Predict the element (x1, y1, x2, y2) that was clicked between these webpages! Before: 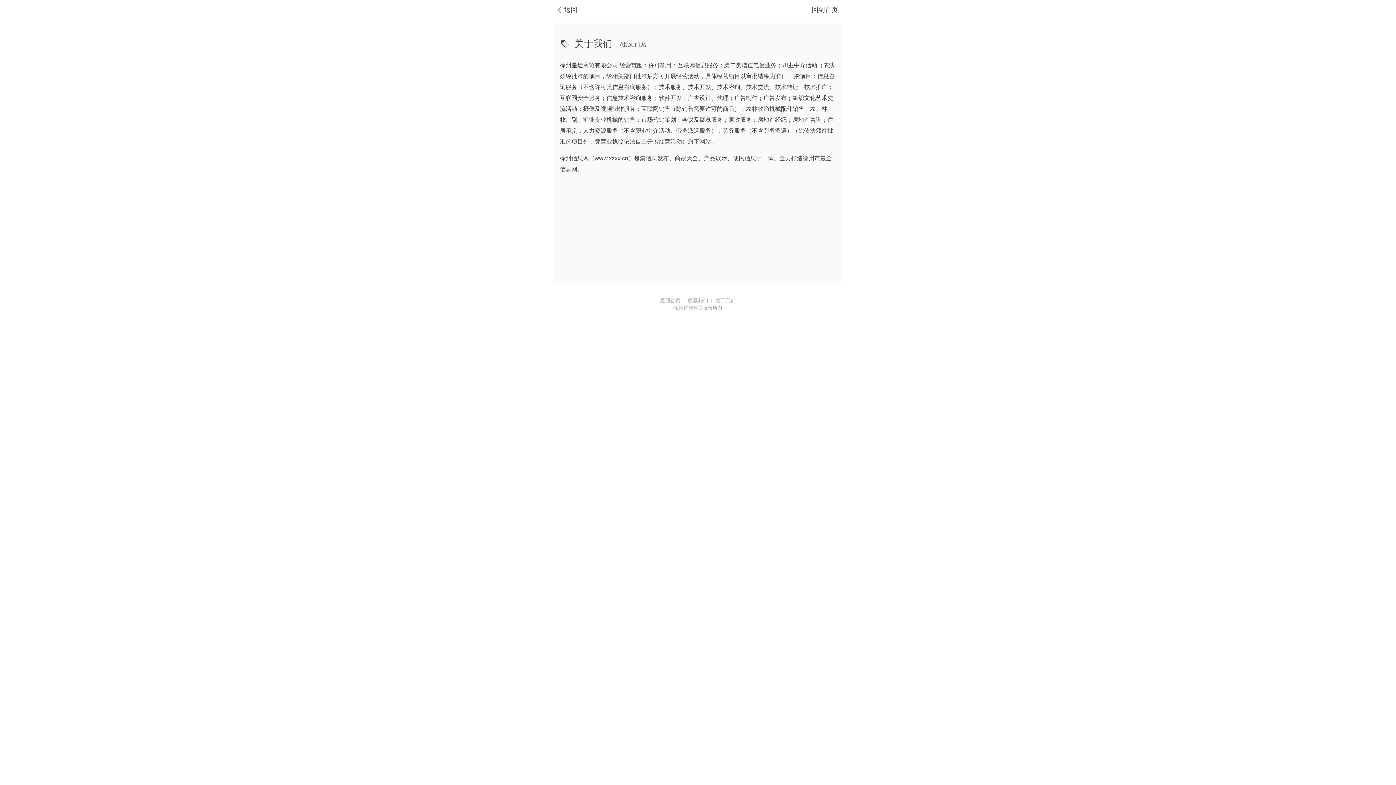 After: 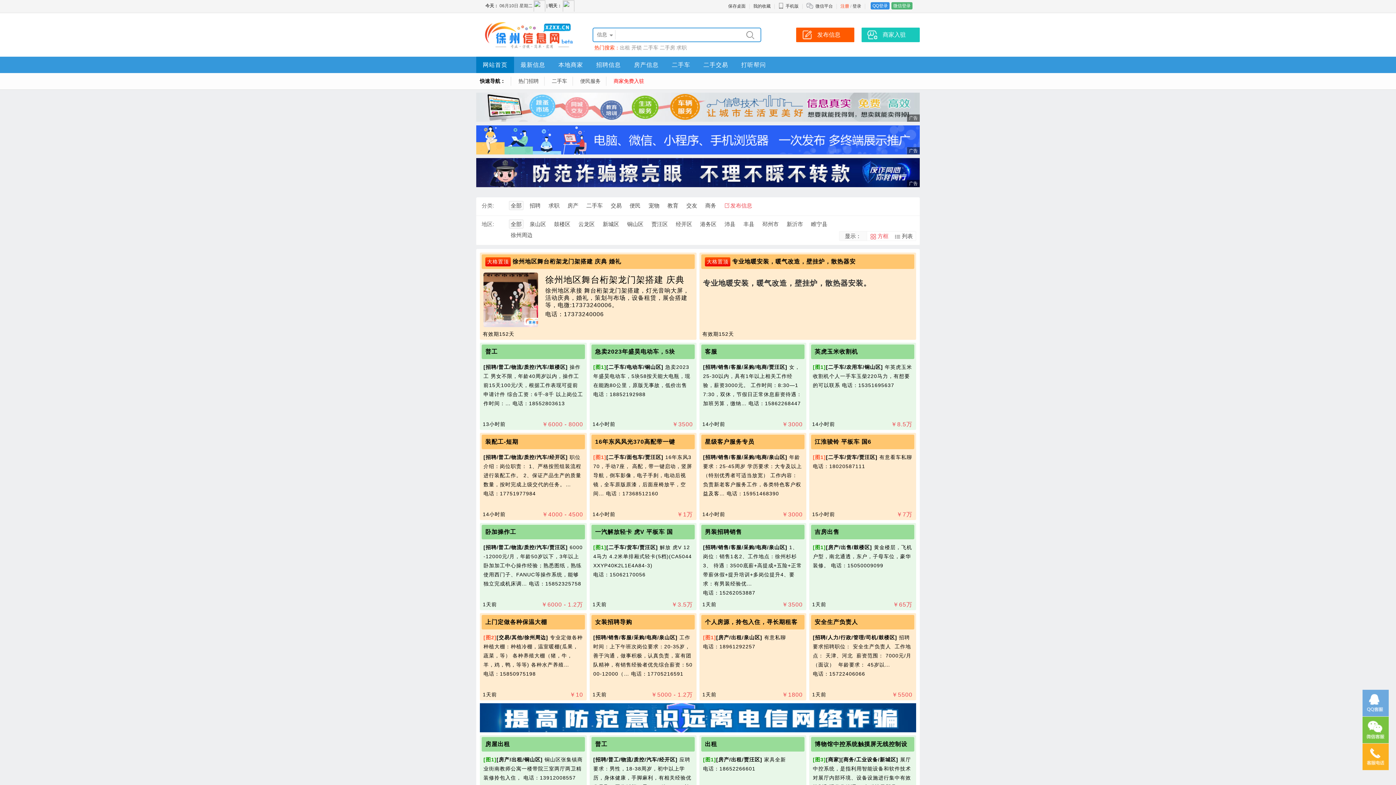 Action: label: 回到首页 bbox: (801, 0, 840, 20)